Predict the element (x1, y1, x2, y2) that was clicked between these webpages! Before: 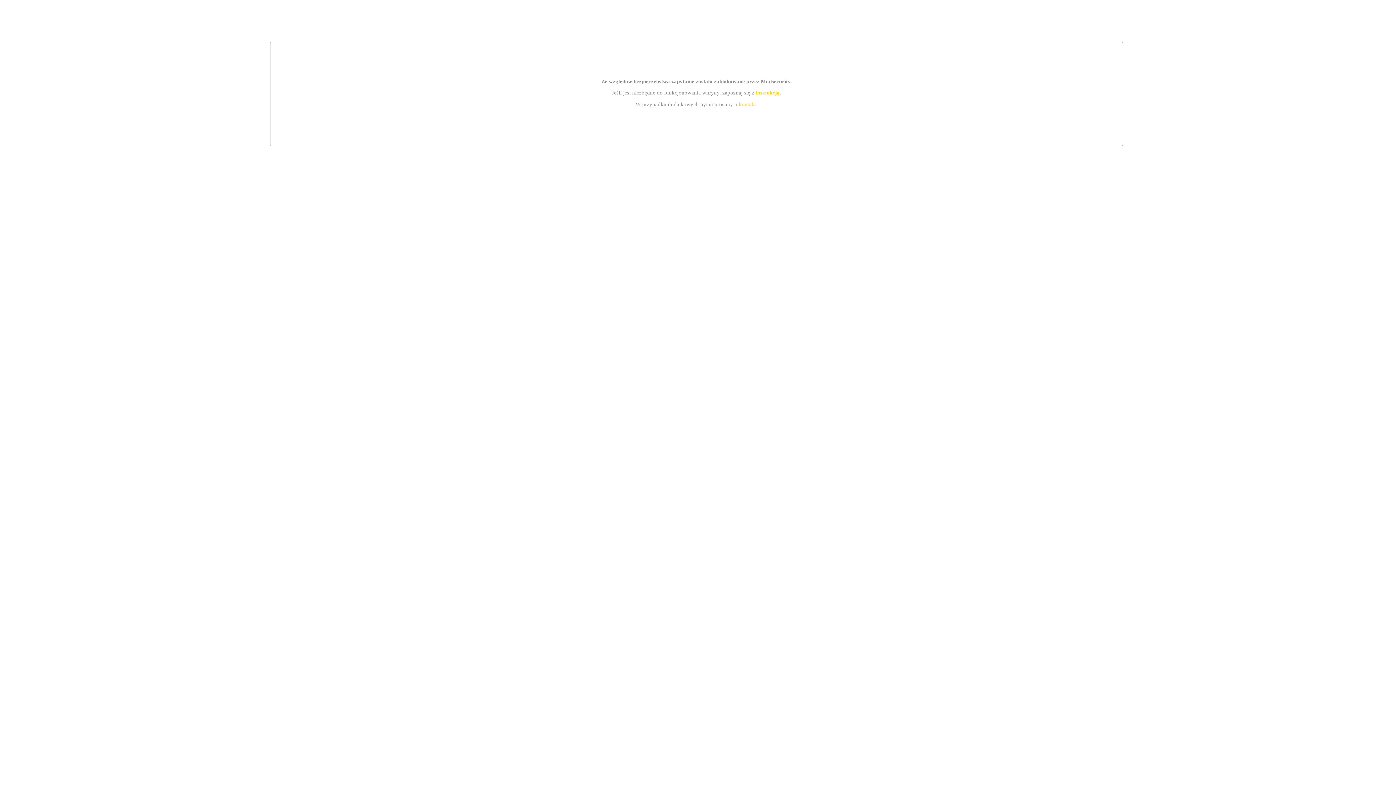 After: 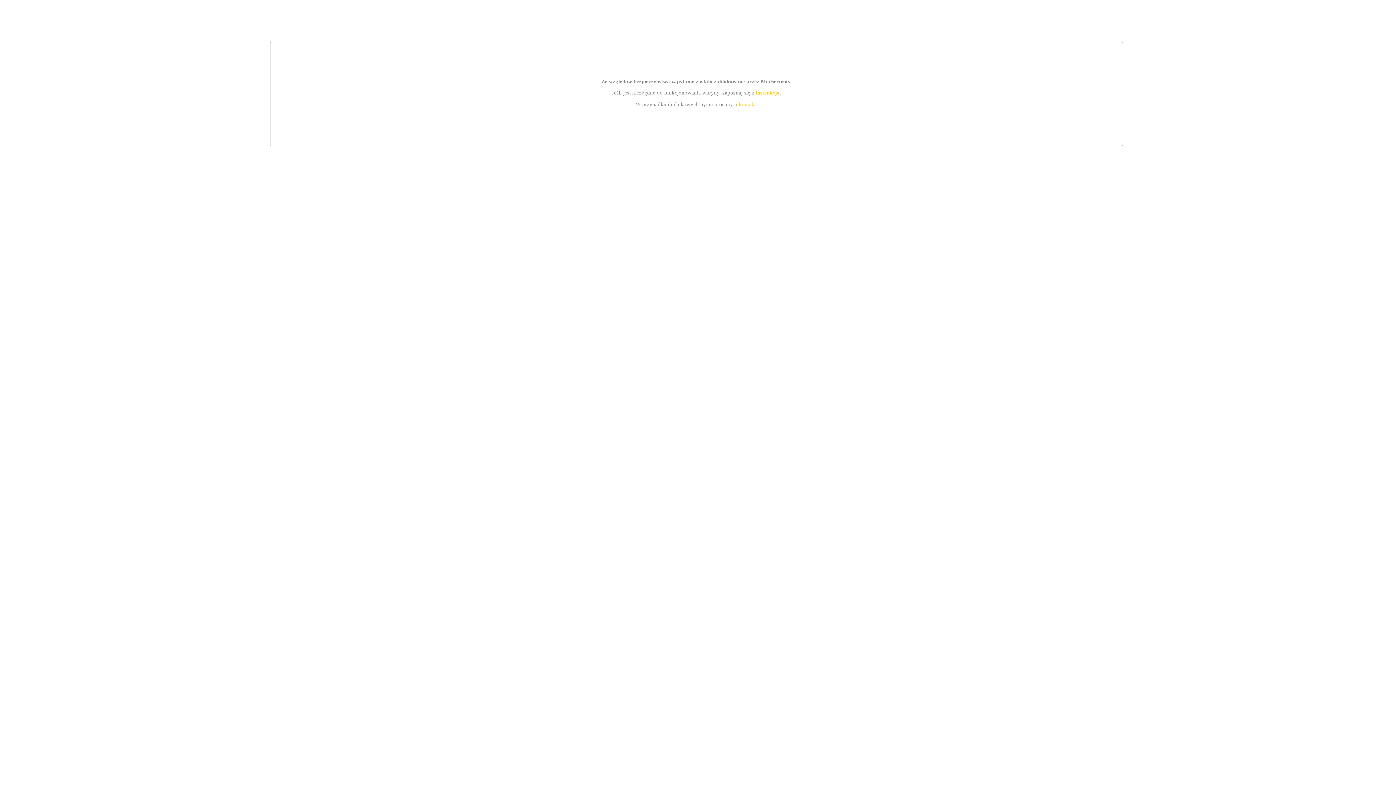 Action: label: instrukcją bbox: (755, 89, 779, 95)